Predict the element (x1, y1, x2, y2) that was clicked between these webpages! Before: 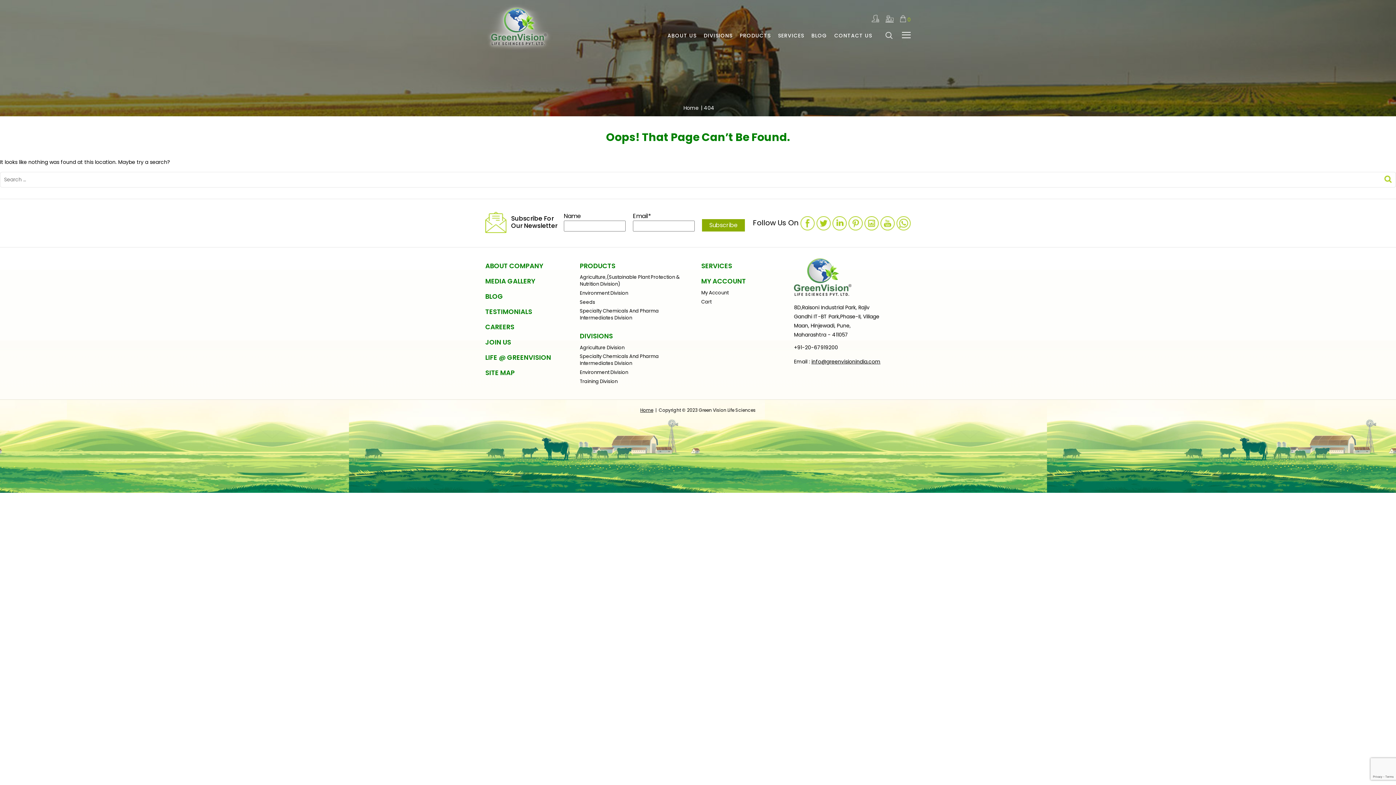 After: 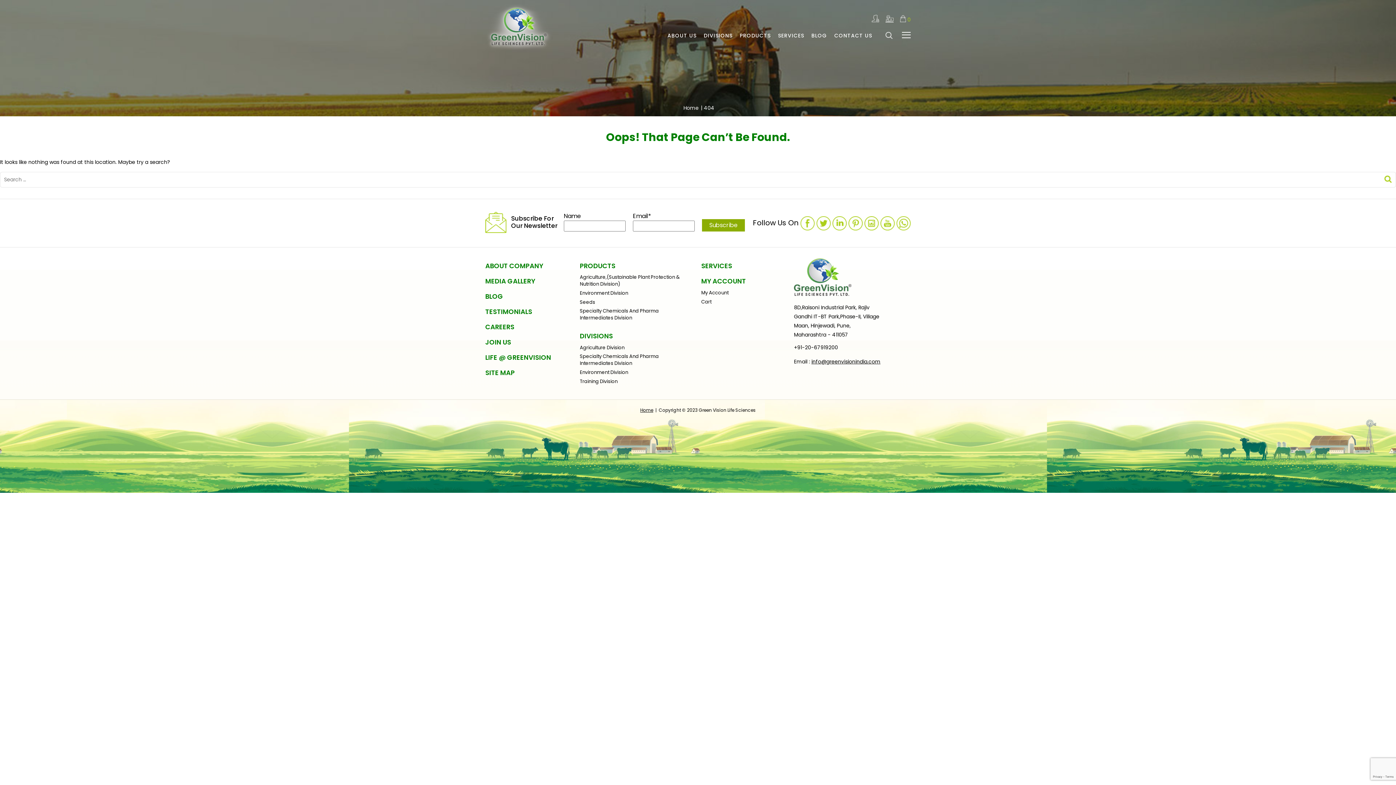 Action: bbox: (832, 217, 846, 227)